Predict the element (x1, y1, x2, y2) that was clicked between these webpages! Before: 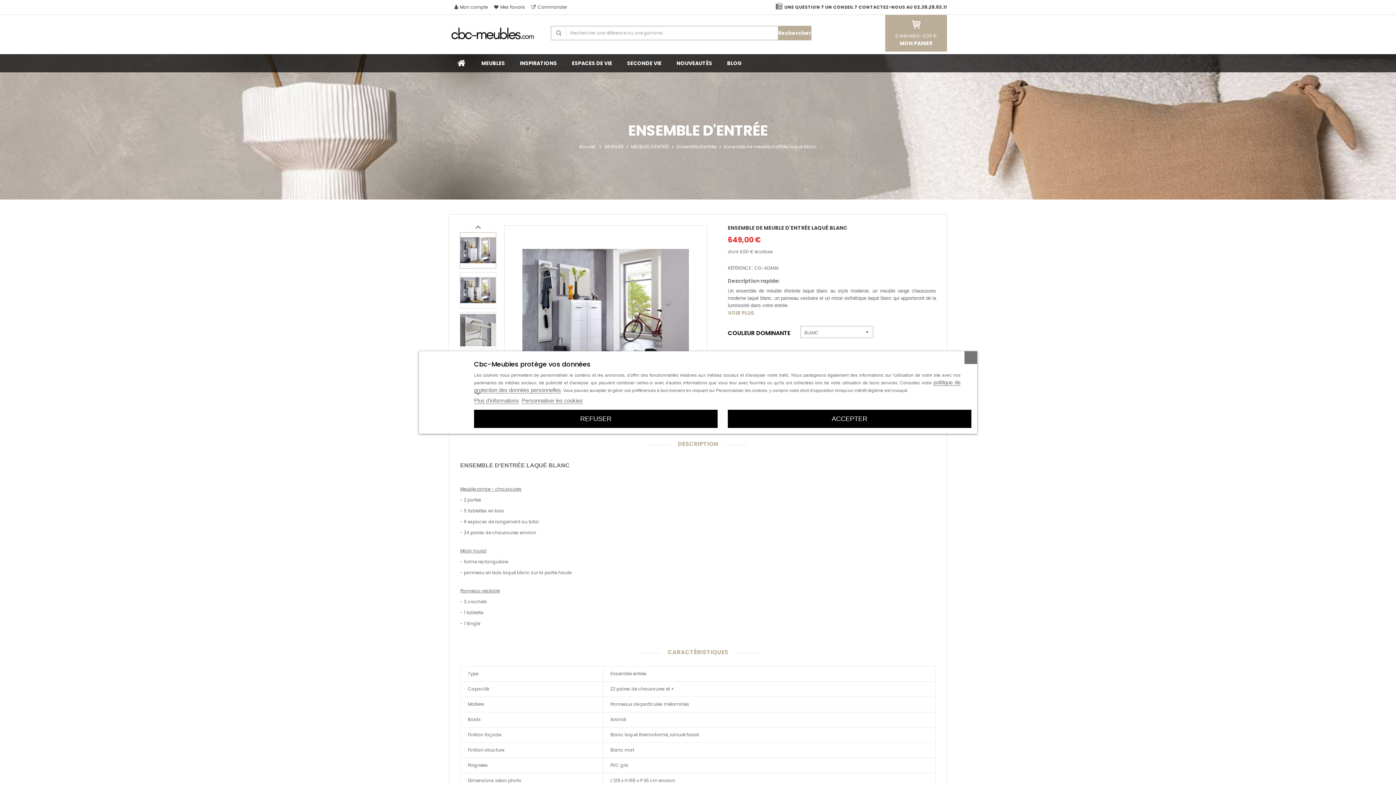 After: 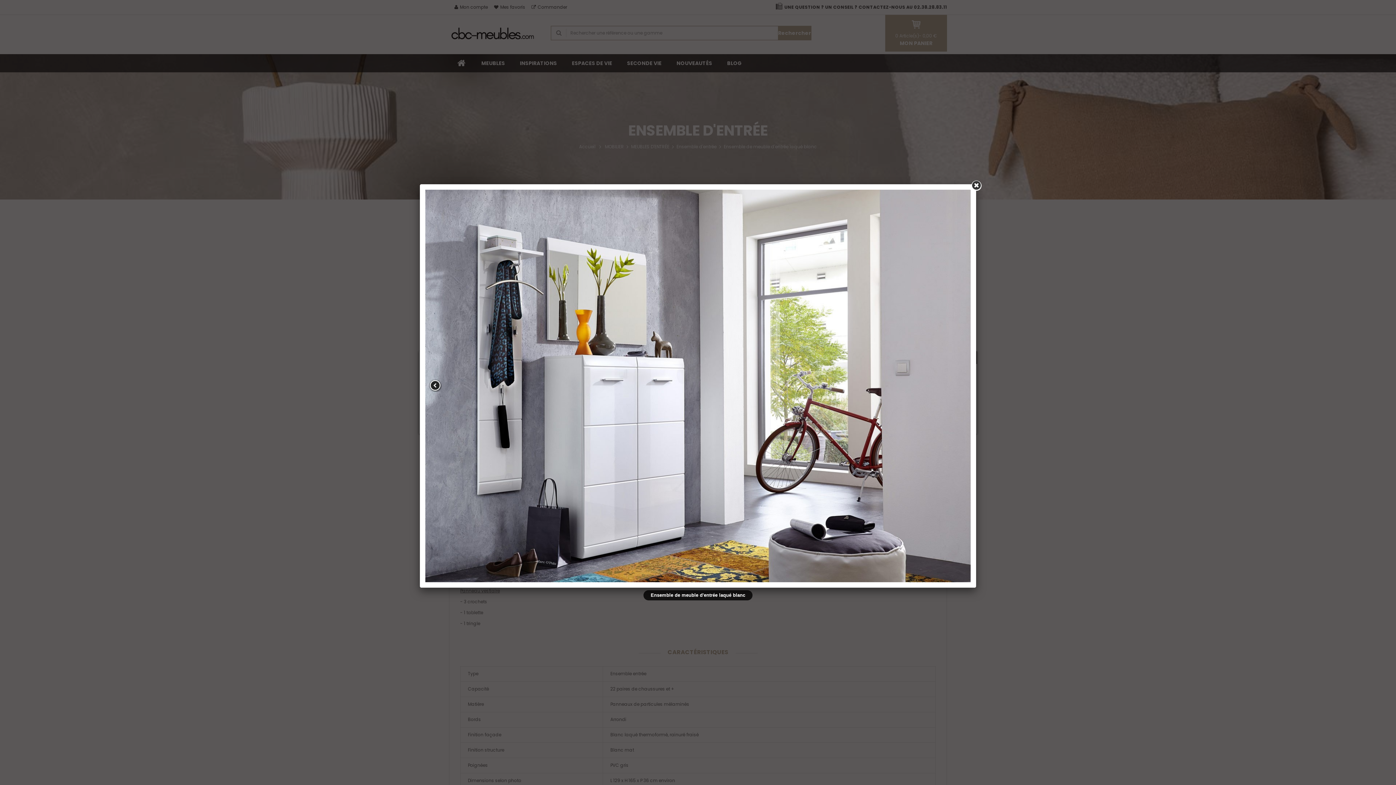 Action: bbox: (460, 232, 496, 268)